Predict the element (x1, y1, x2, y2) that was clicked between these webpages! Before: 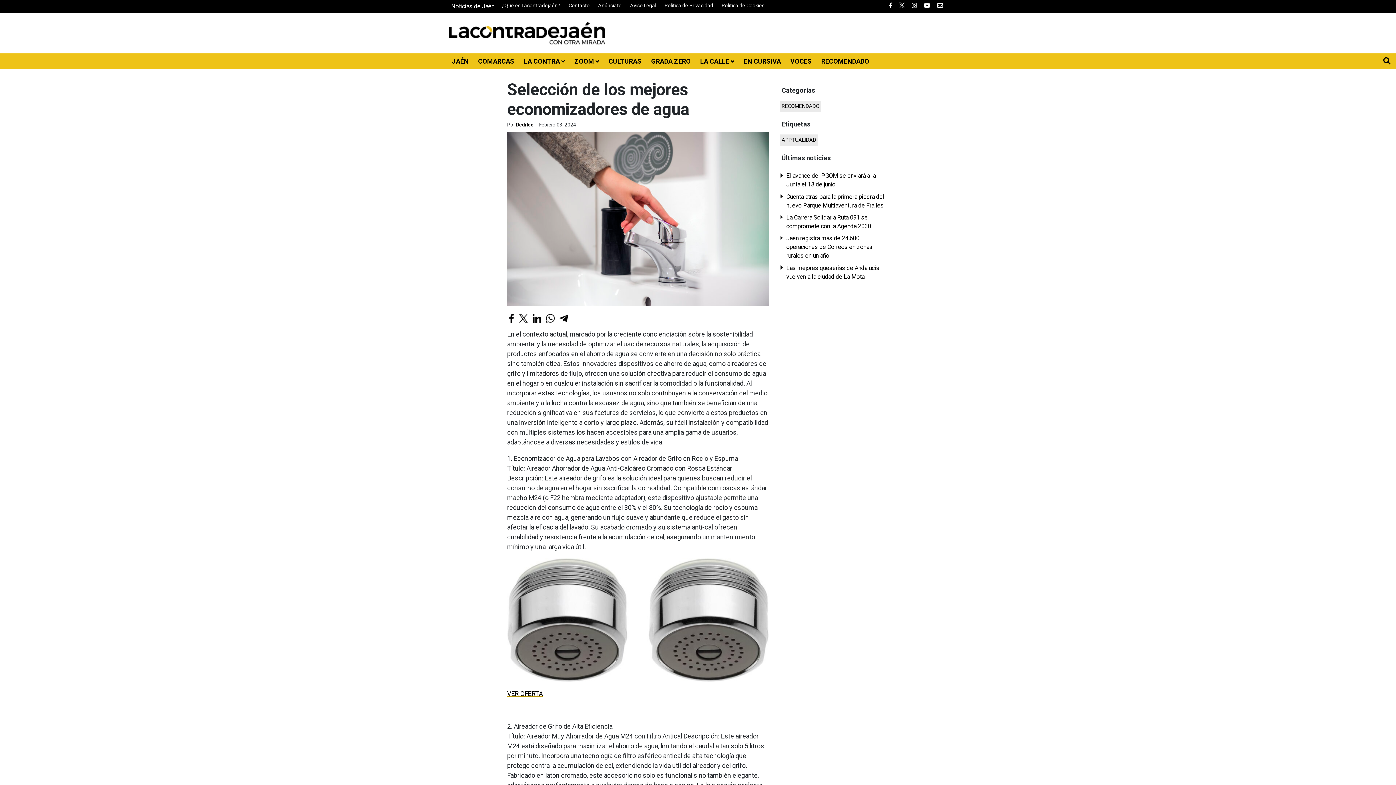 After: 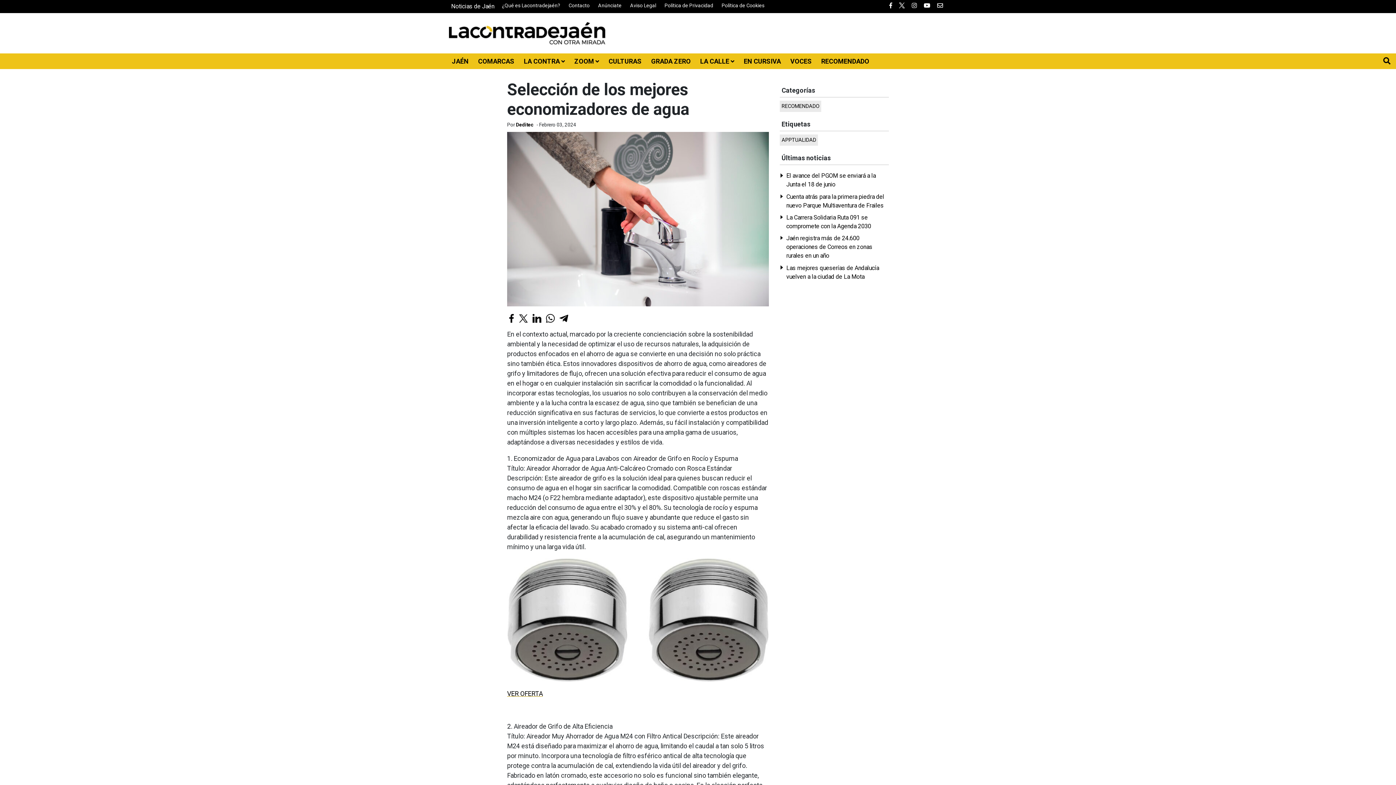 Action: bbox: (532, 314, 541, 321)